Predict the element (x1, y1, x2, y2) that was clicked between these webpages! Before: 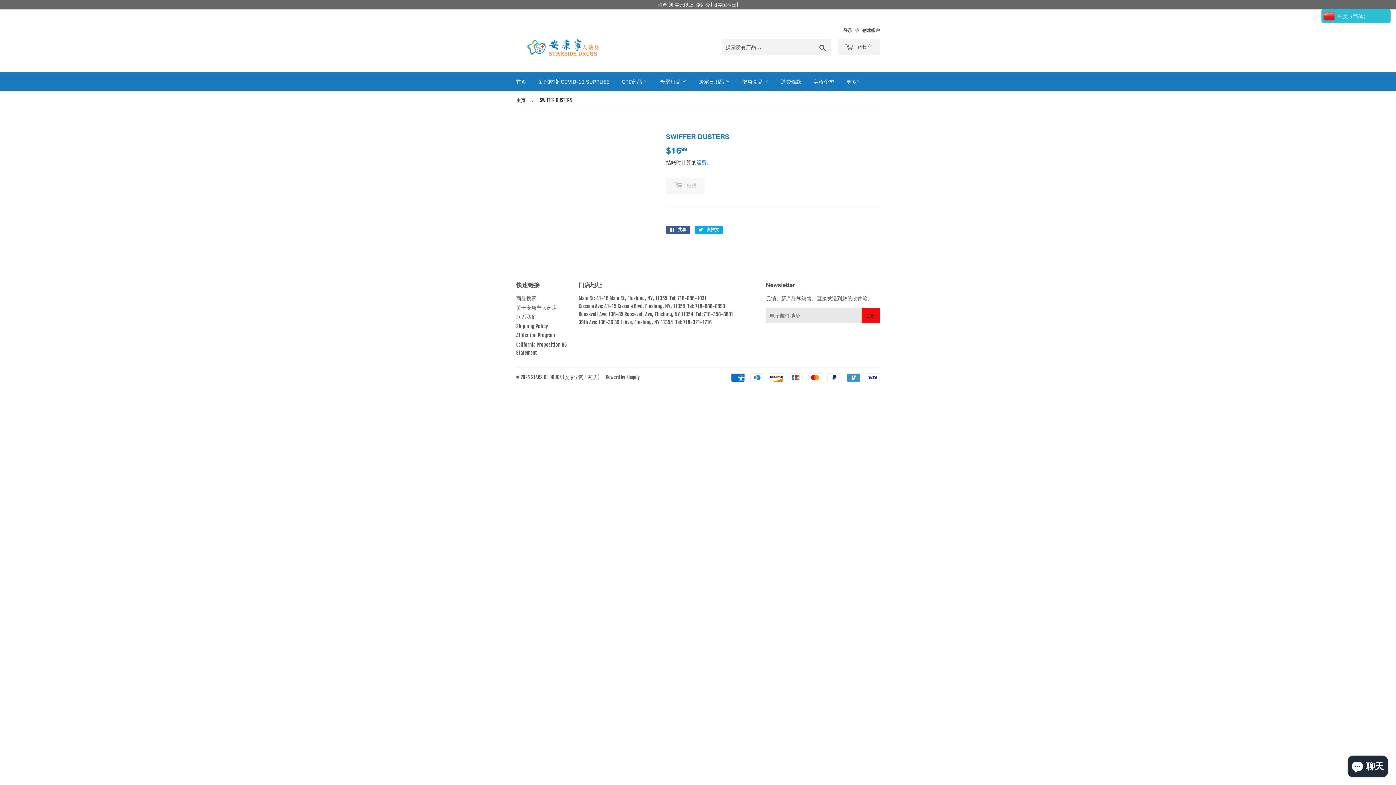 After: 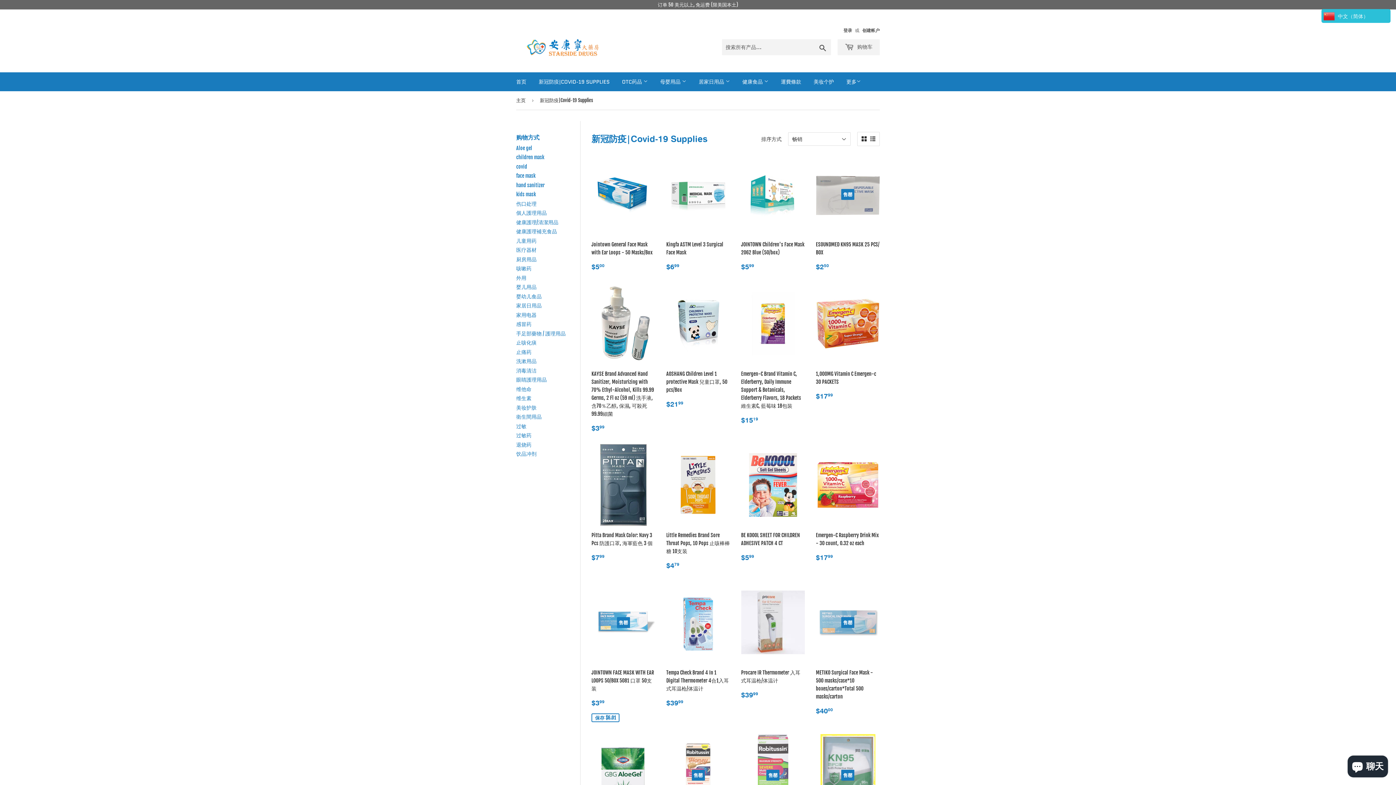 Action: label: 新冠防疫|COVID-19 SUPPLIES bbox: (533, 72, 615, 91)